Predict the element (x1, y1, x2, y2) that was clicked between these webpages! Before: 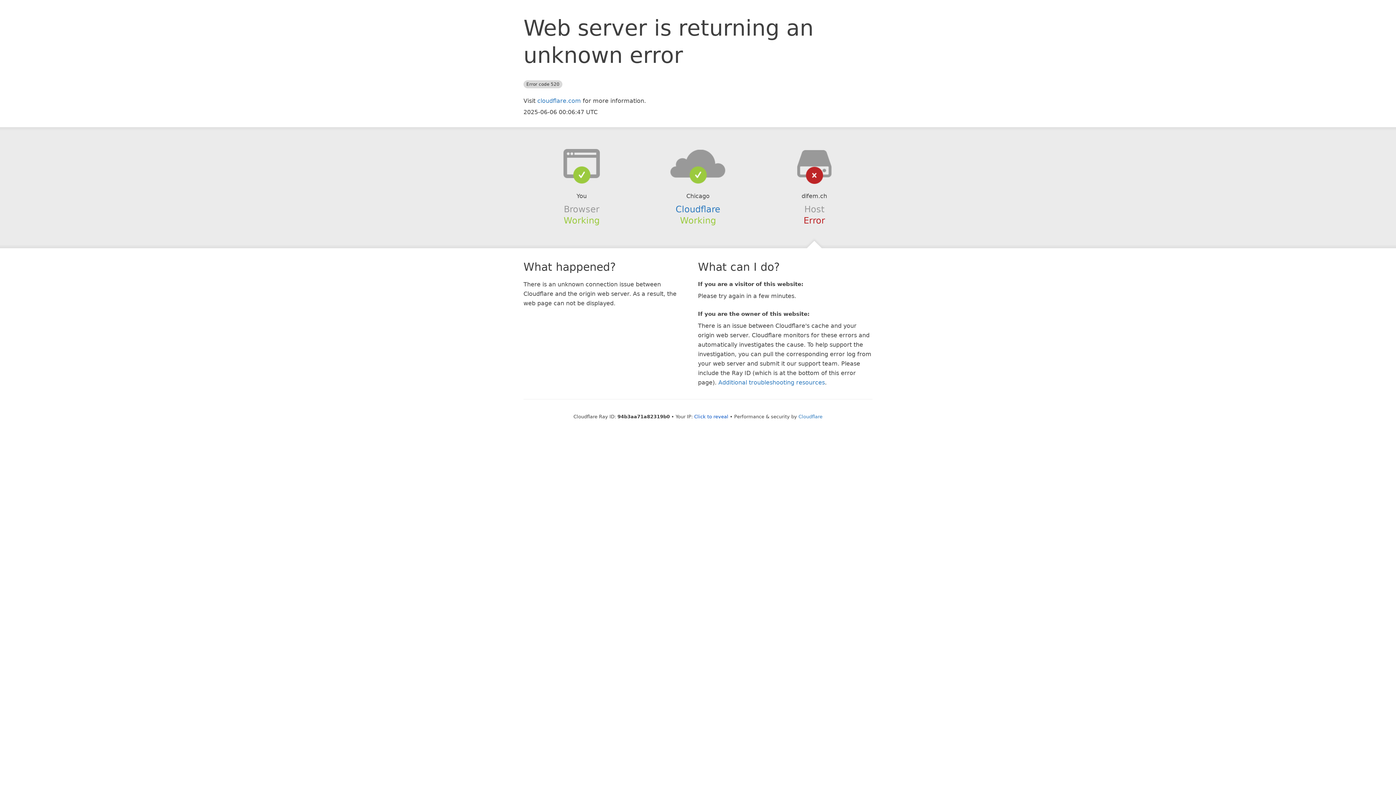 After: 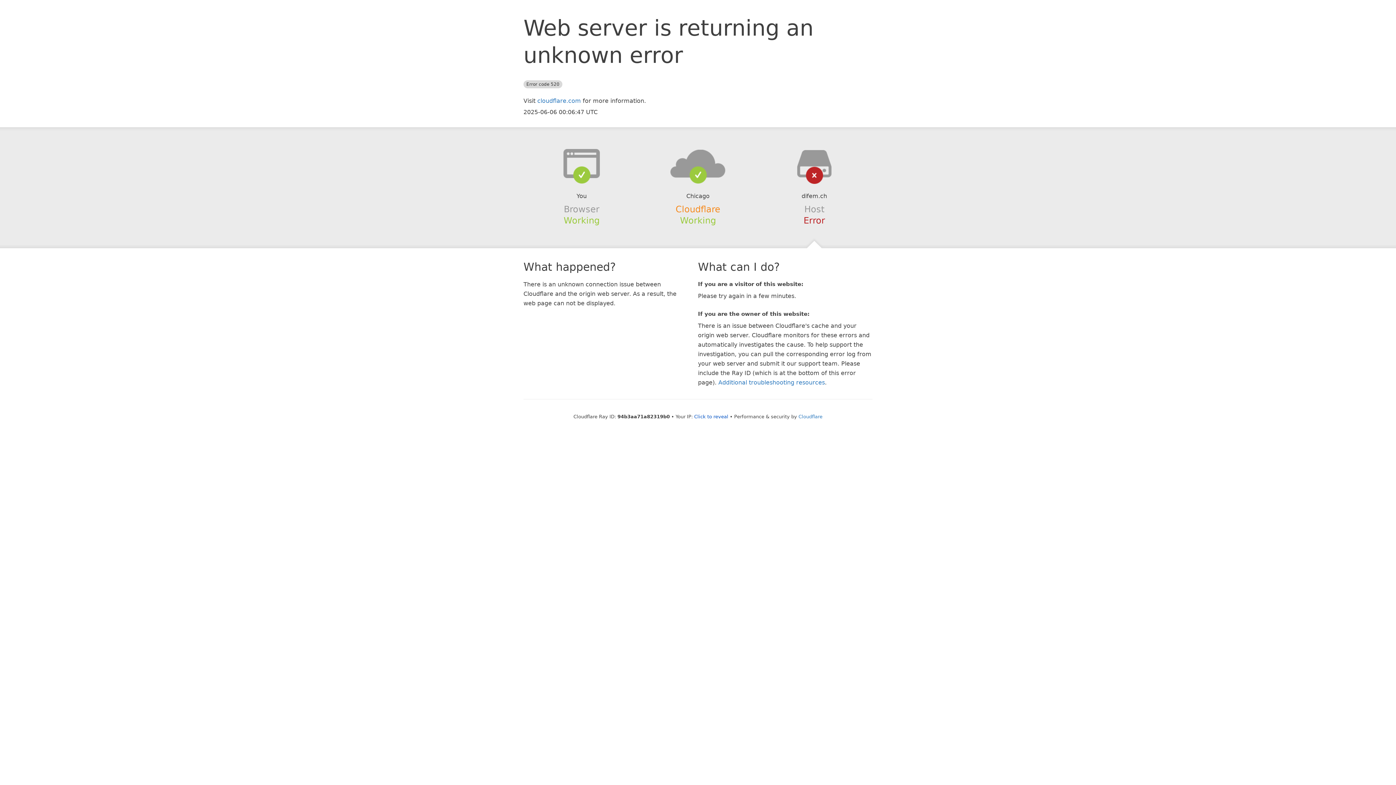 Action: bbox: (675, 204, 720, 214) label: Cloudflare